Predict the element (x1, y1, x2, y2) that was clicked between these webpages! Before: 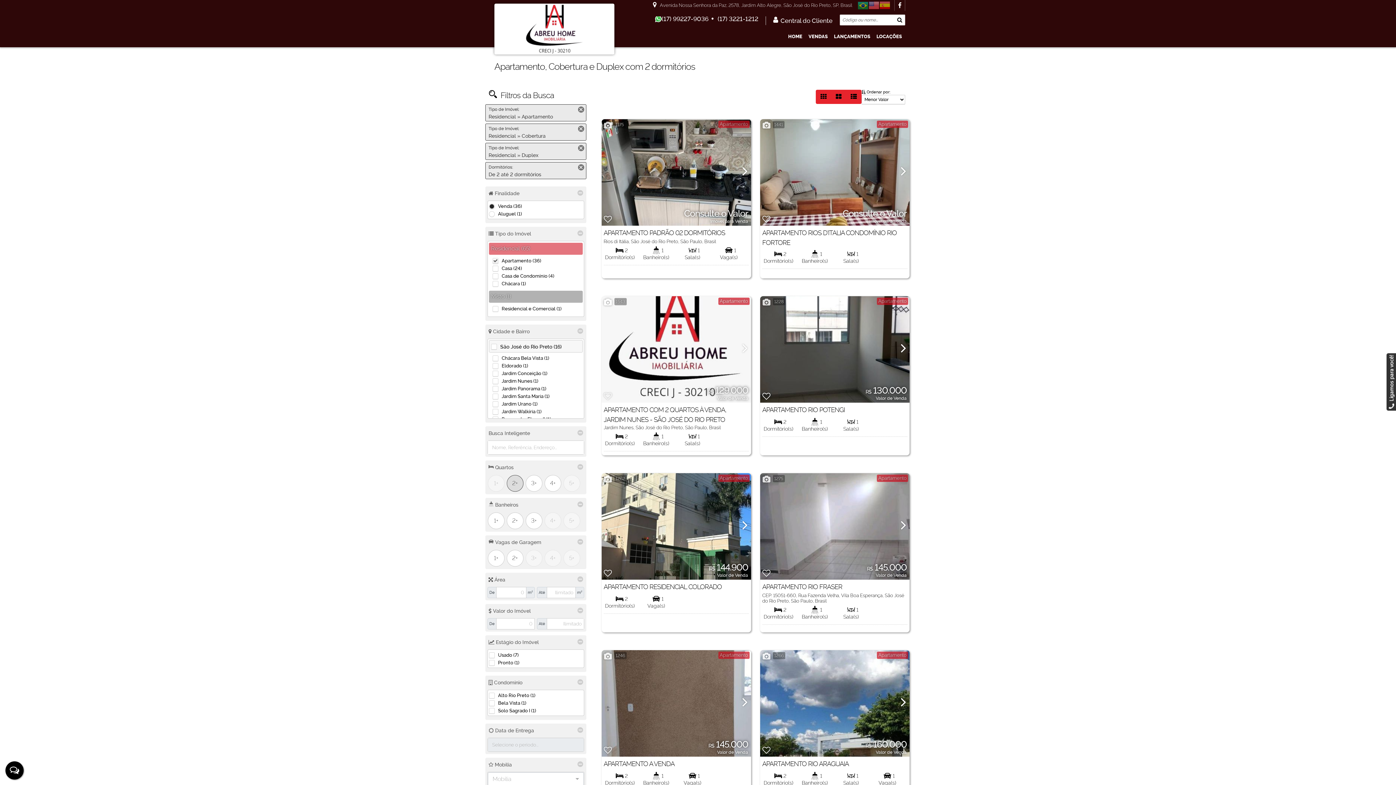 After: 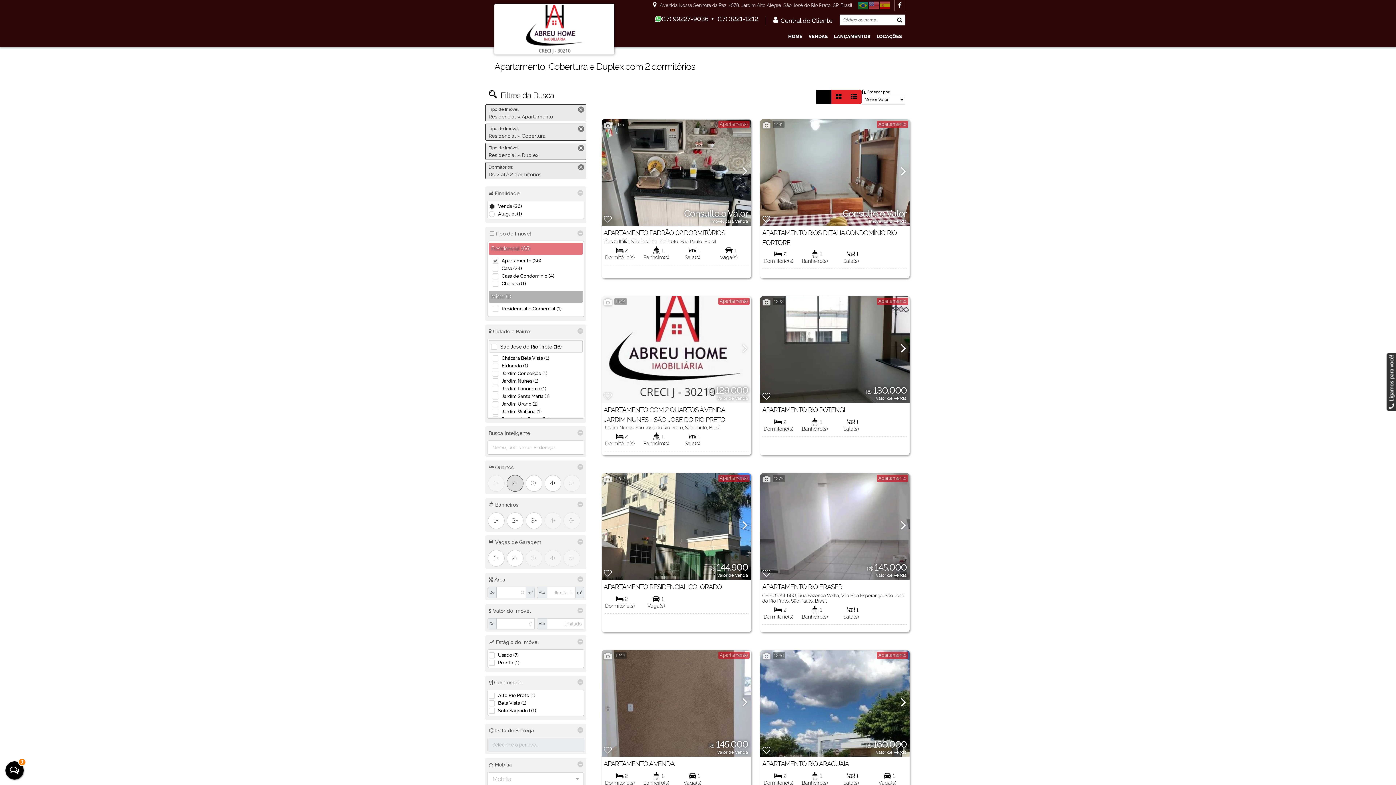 Action: bbox: (816, 89, 831, 104)